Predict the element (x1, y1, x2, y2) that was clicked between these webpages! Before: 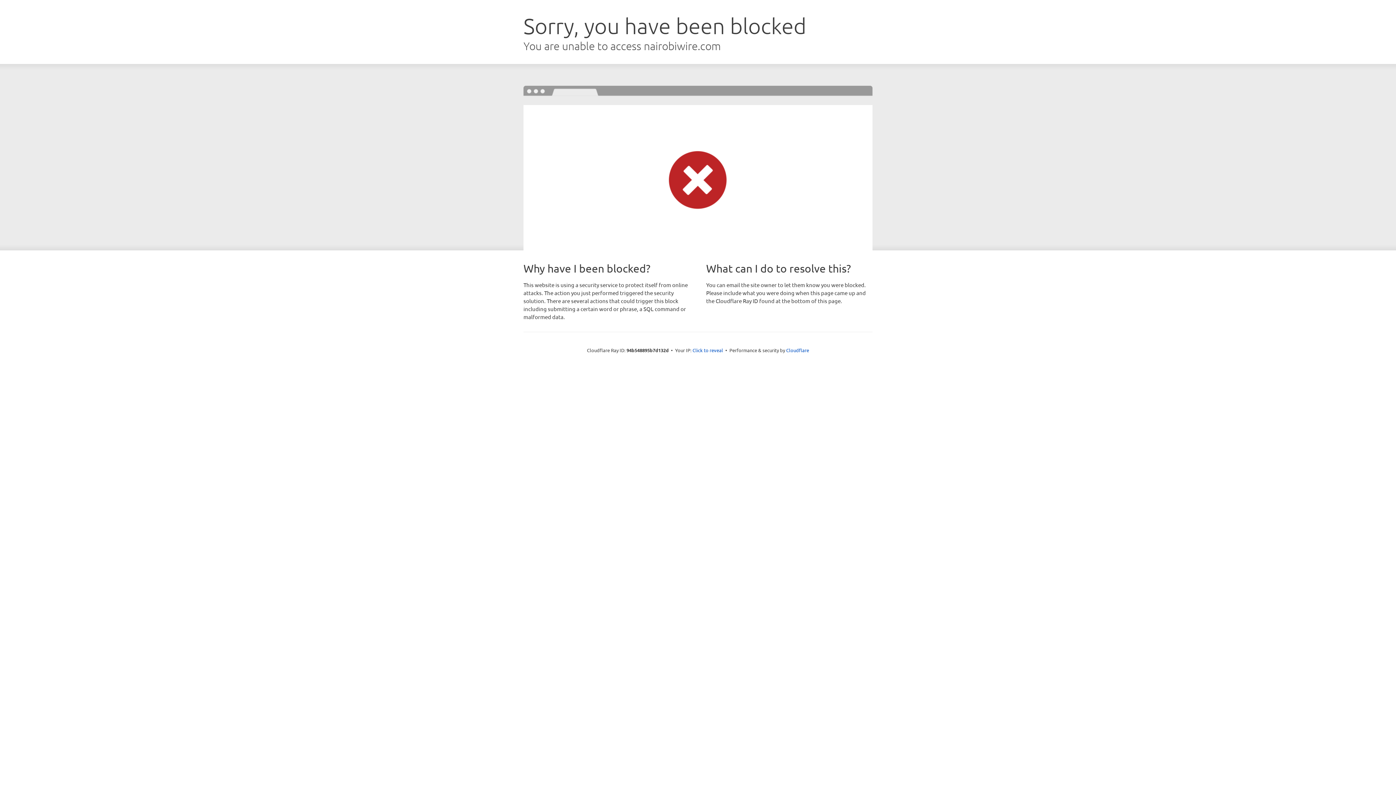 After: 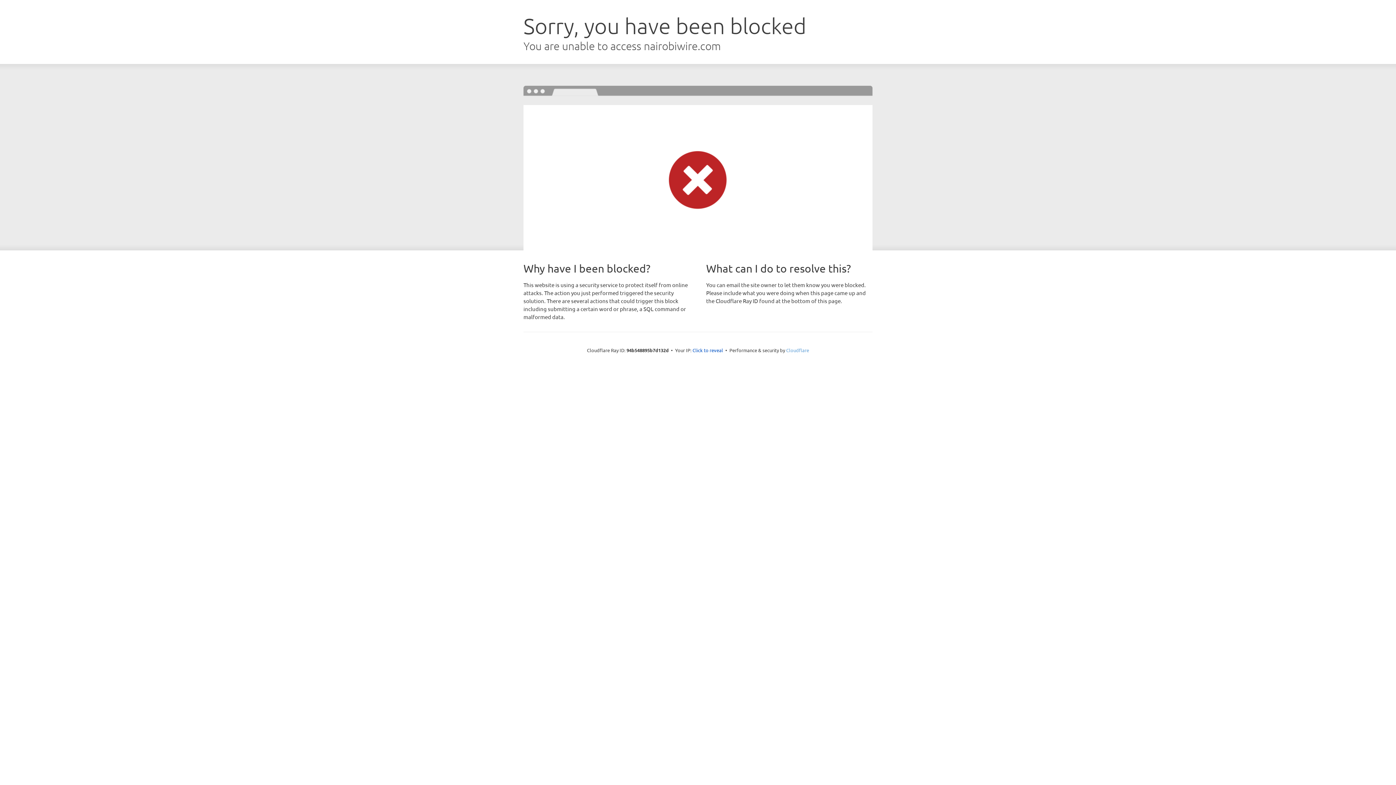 Action: label: Cloudflare bbox: (786, 347, 809, 353)